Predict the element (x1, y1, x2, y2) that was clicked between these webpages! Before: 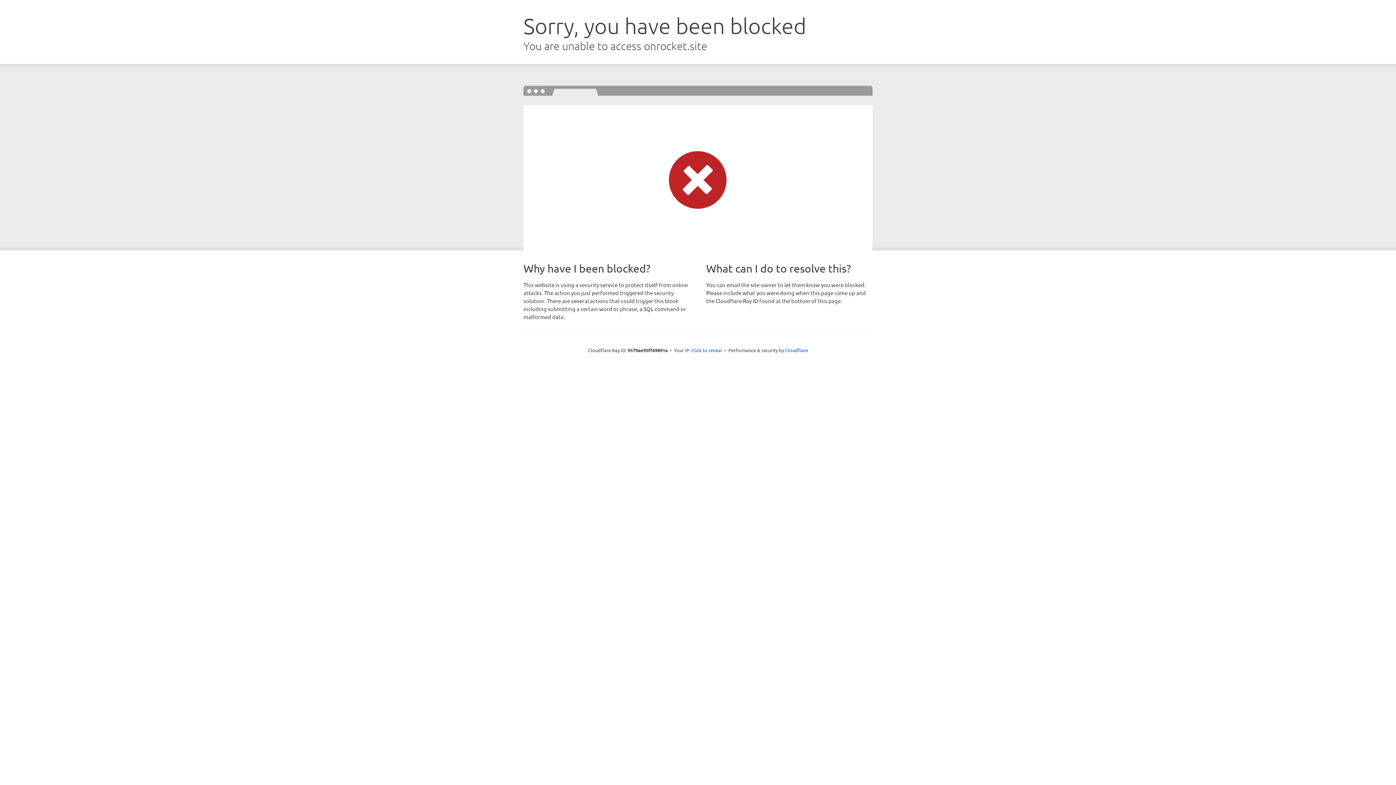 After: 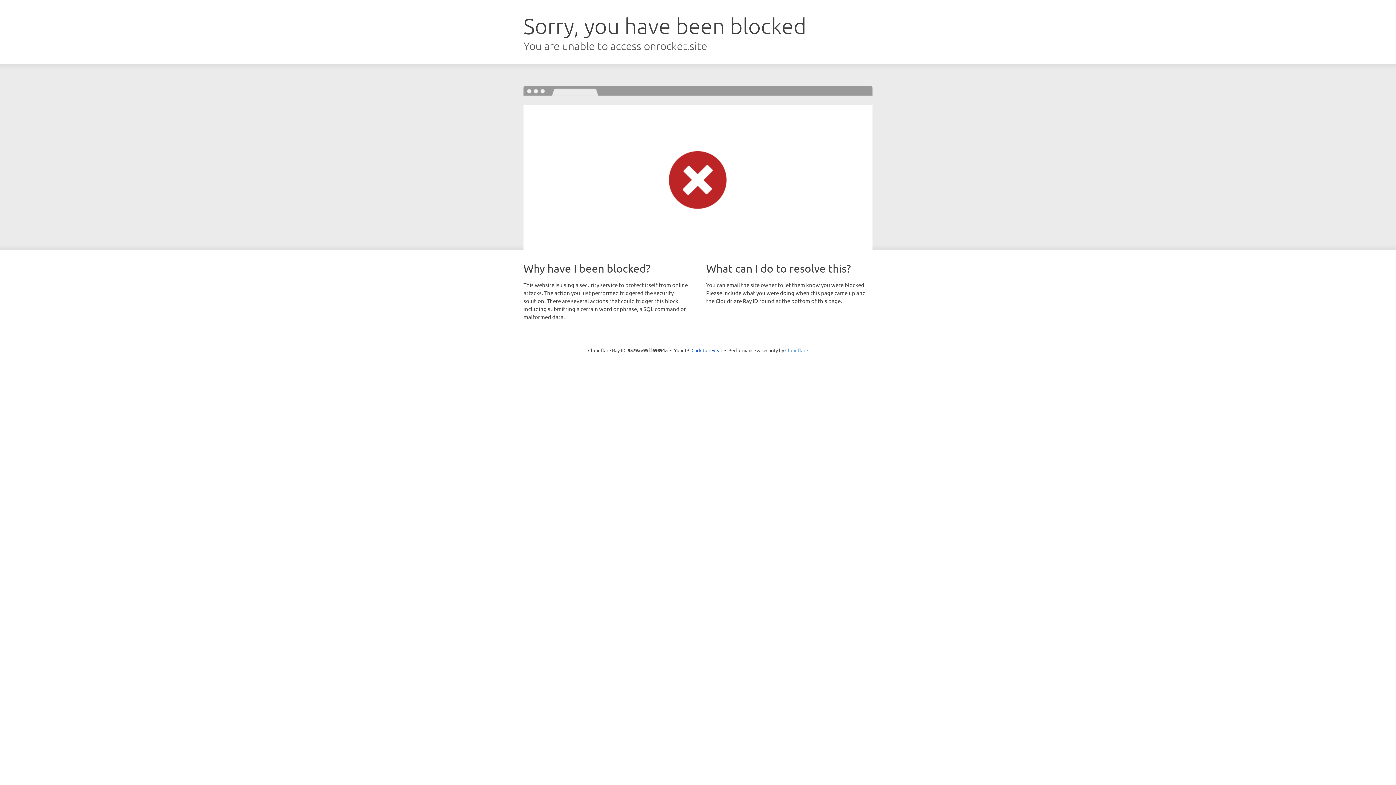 Action: label: Cloudflare bbox: (785, 347, 808, 353)